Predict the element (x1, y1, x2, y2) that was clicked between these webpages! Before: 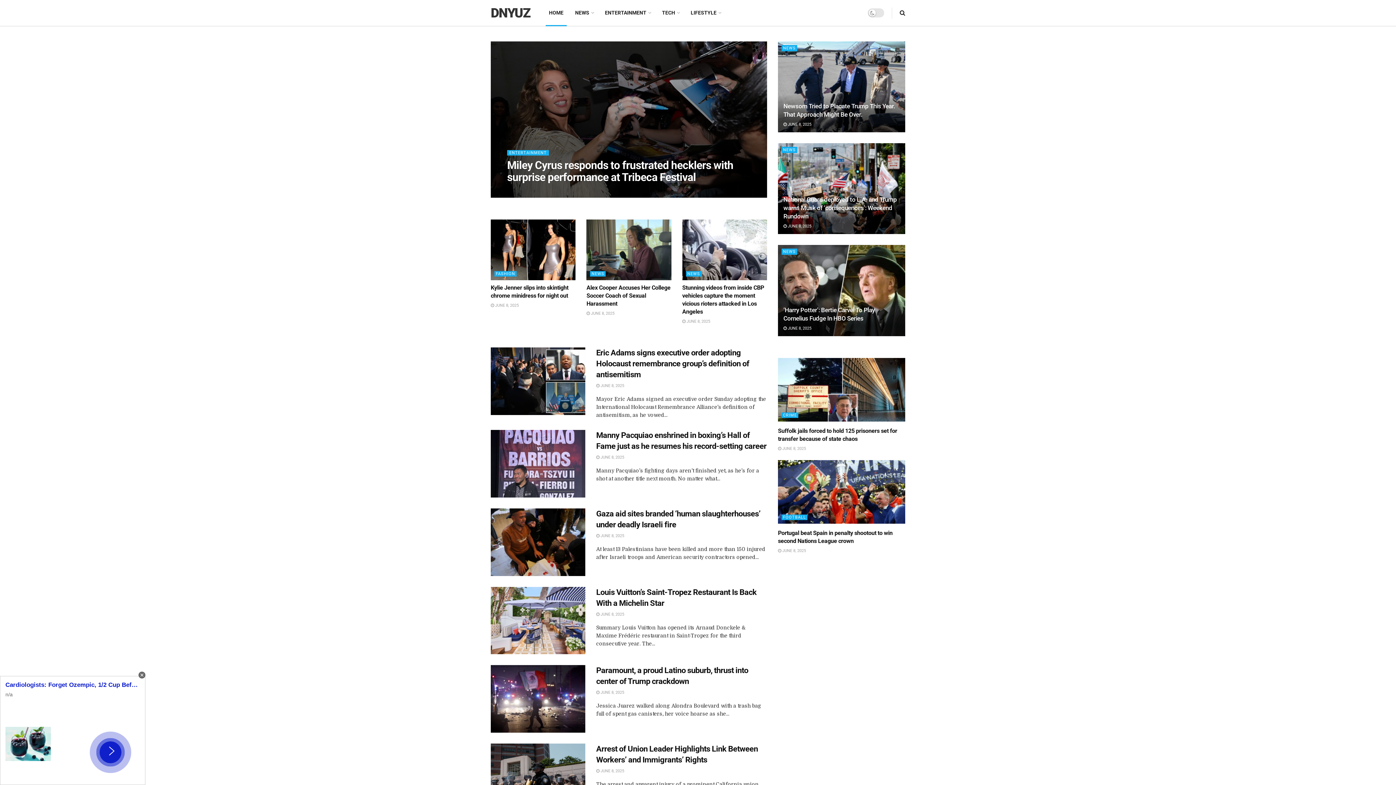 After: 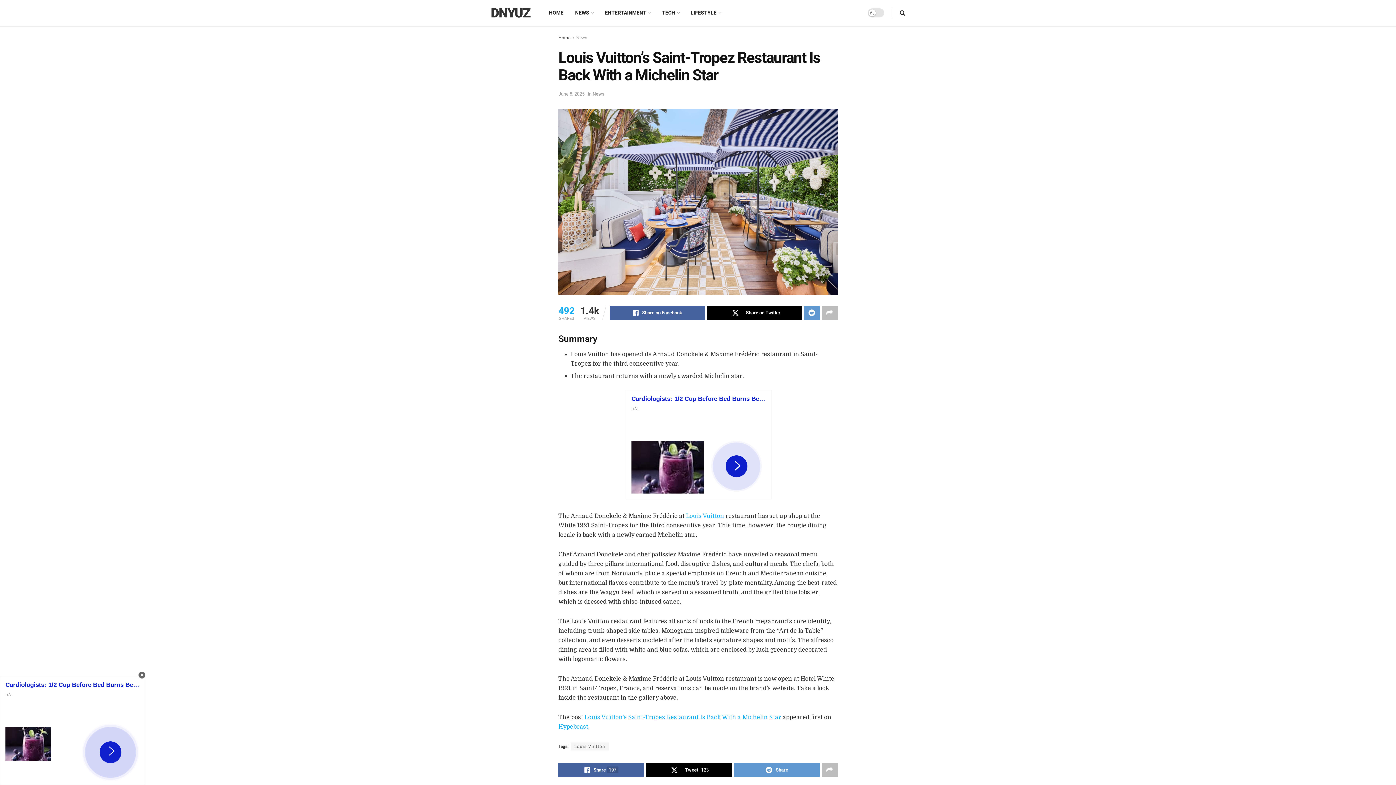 Action: bbox: (490, 587, 585, 654)